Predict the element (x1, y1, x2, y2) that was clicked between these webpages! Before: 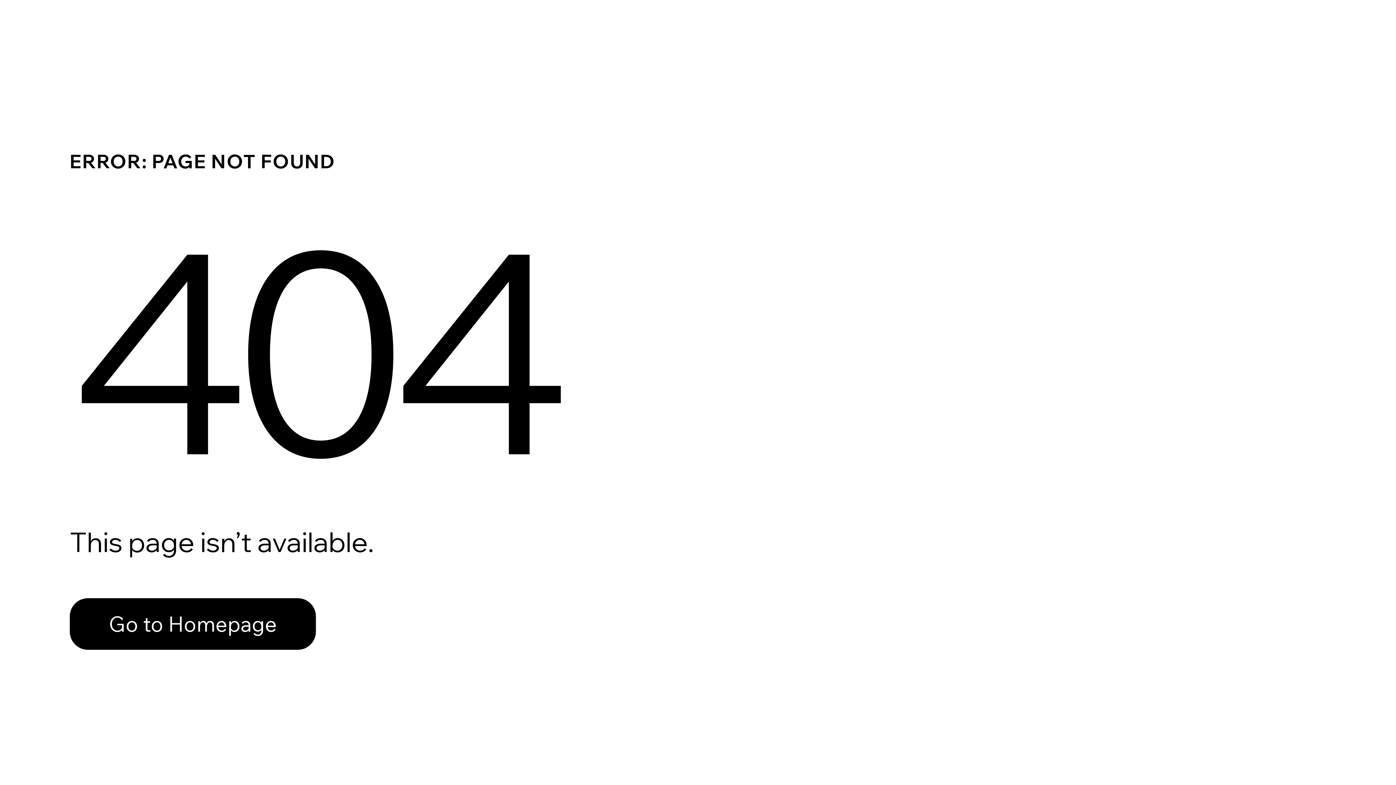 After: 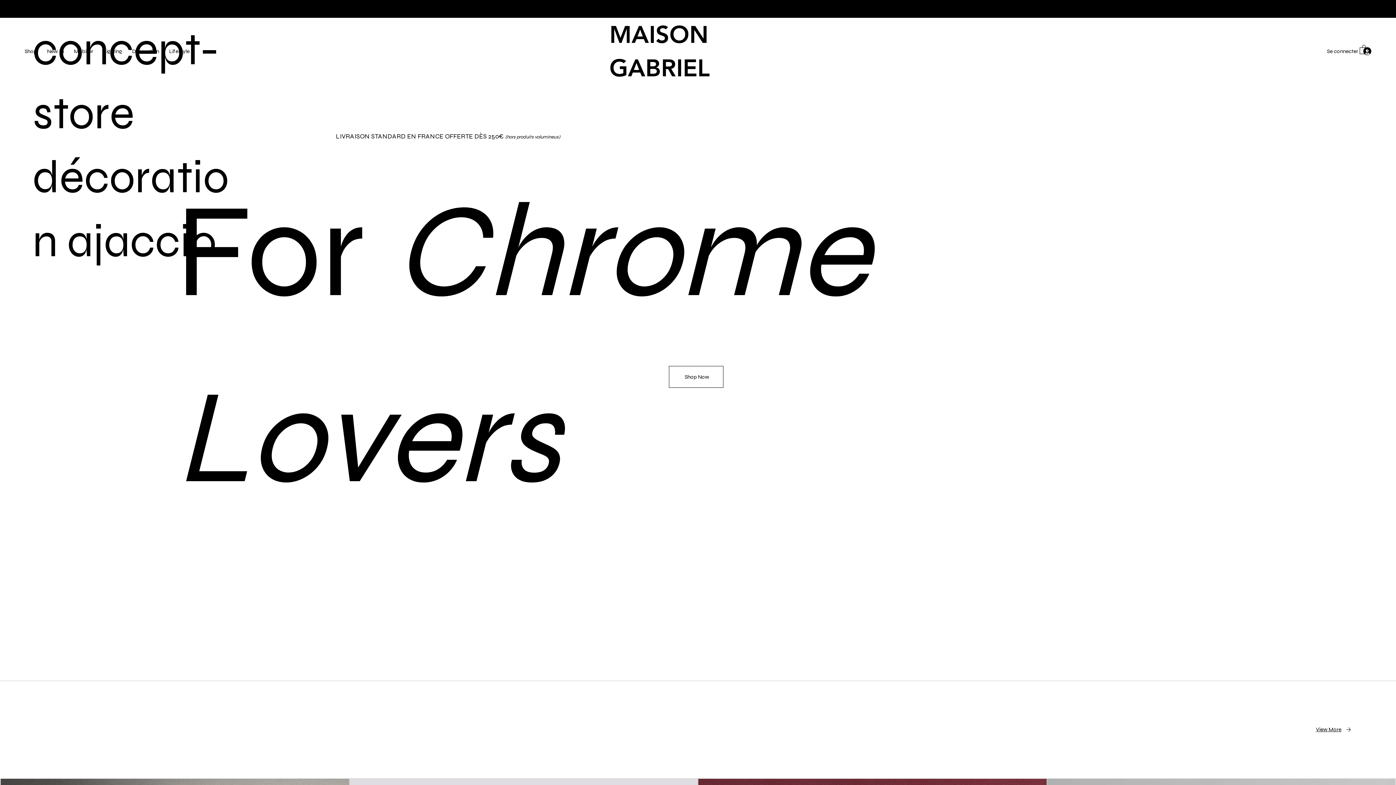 Action: label: Go to Homepage bbox: (69, 582, 768, 659)